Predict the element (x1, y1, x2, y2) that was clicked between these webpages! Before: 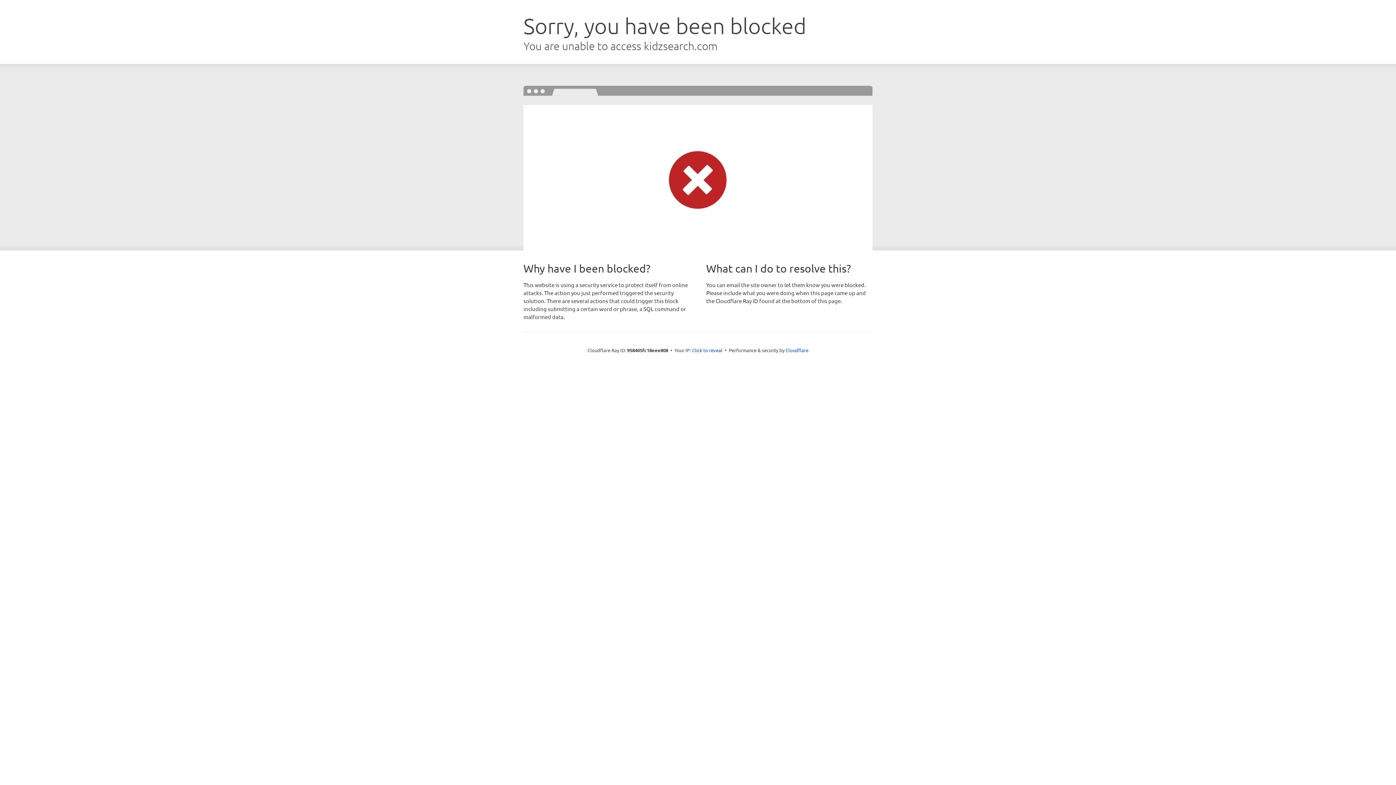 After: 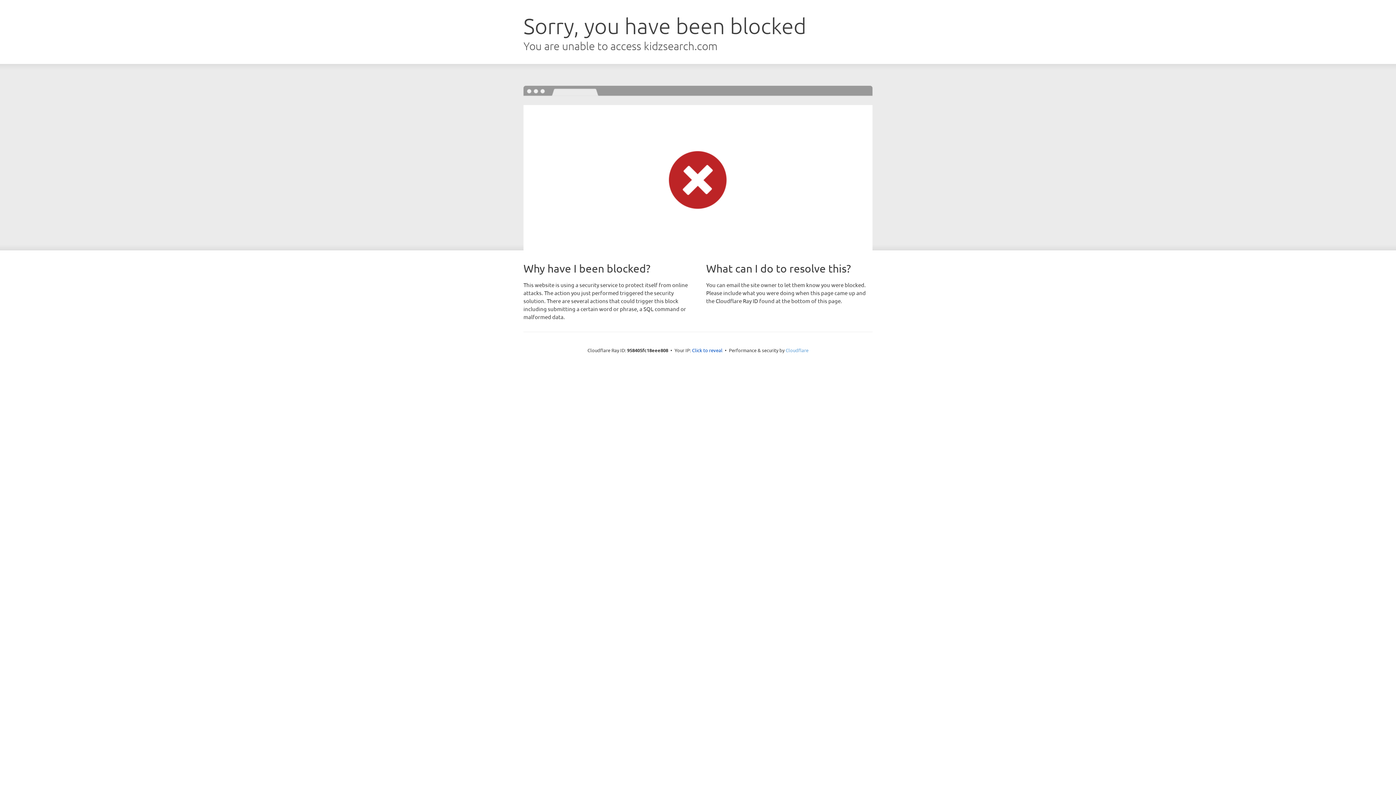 Action: label: Cloudflare bbox: (785, 347, 808, 353)